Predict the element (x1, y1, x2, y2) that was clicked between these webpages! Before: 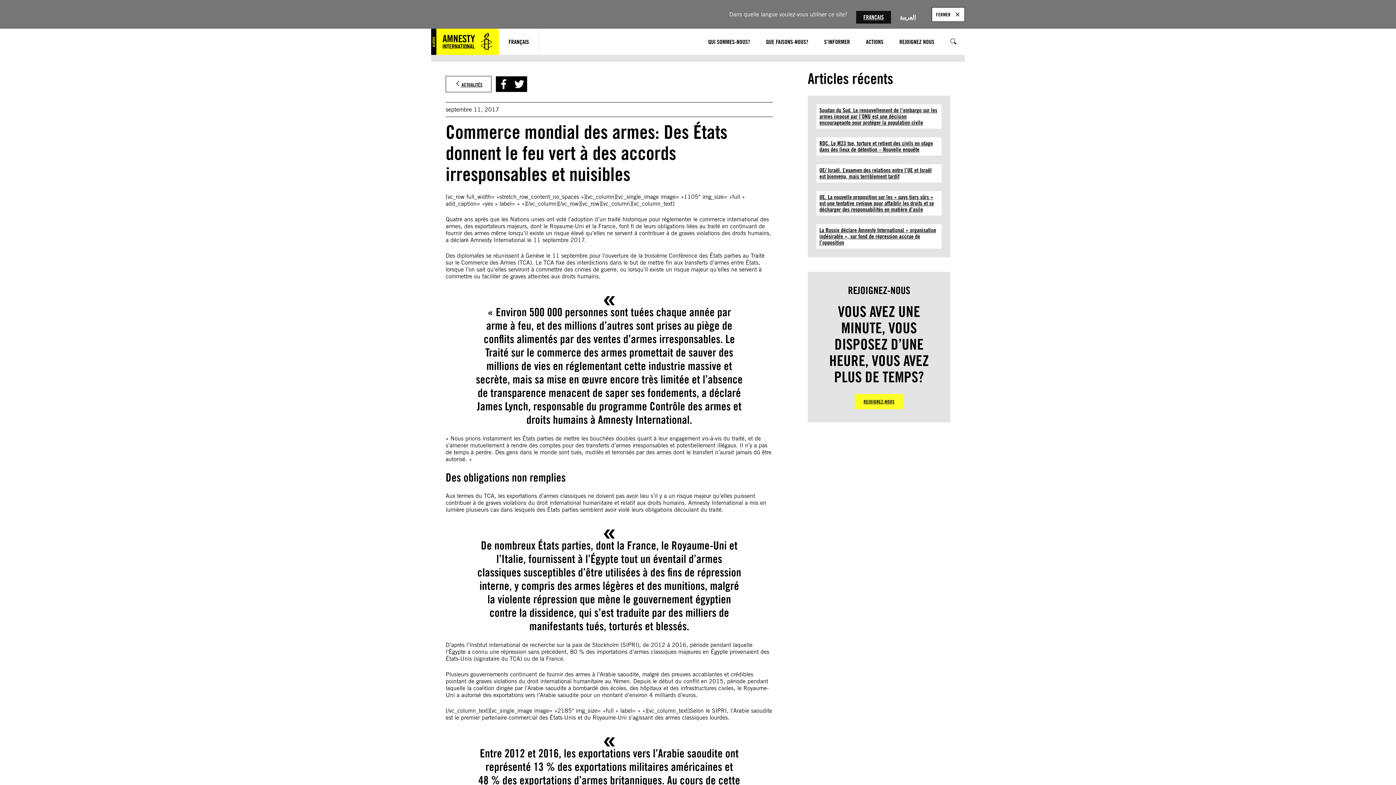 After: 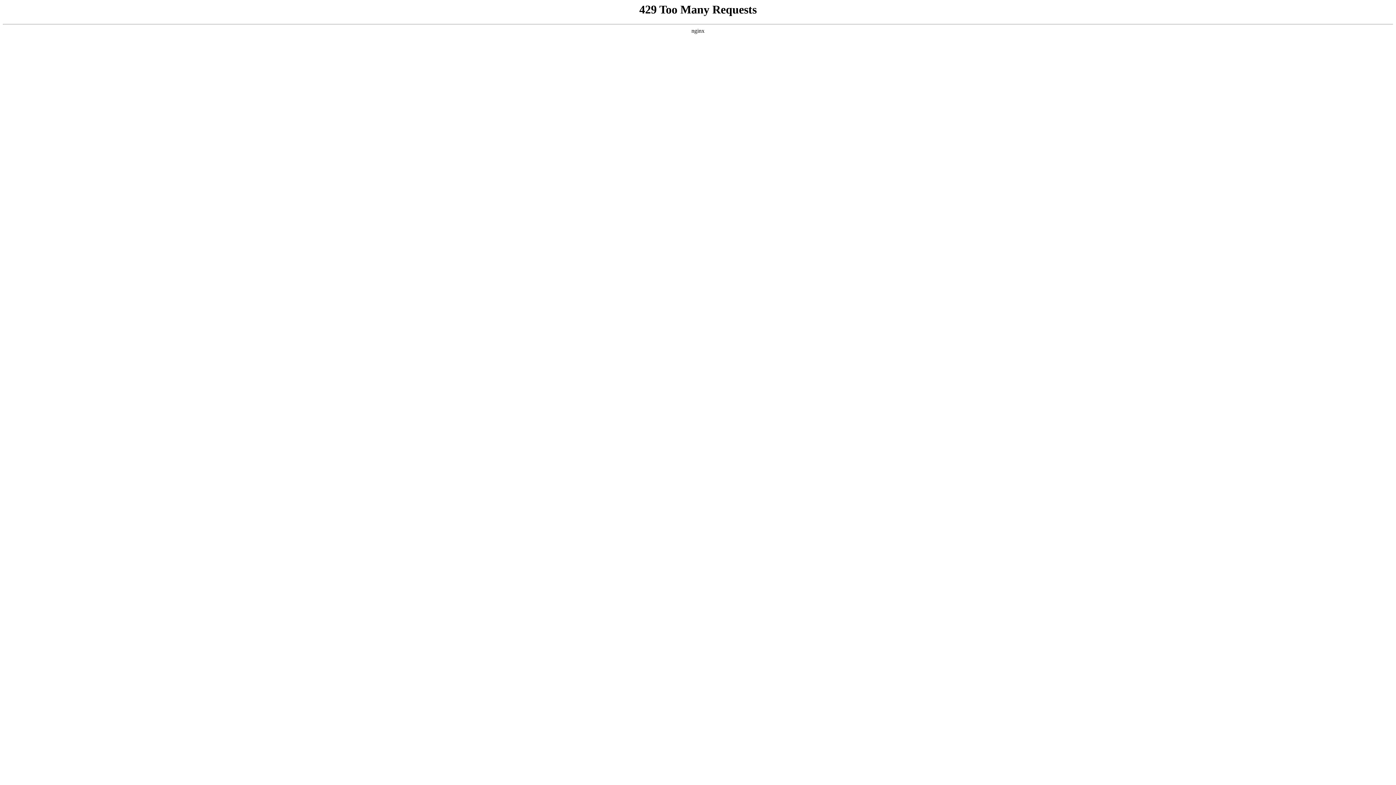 Action: bbox: (854, 394, 903, 409) label: REJOIGNEZ-NOUS